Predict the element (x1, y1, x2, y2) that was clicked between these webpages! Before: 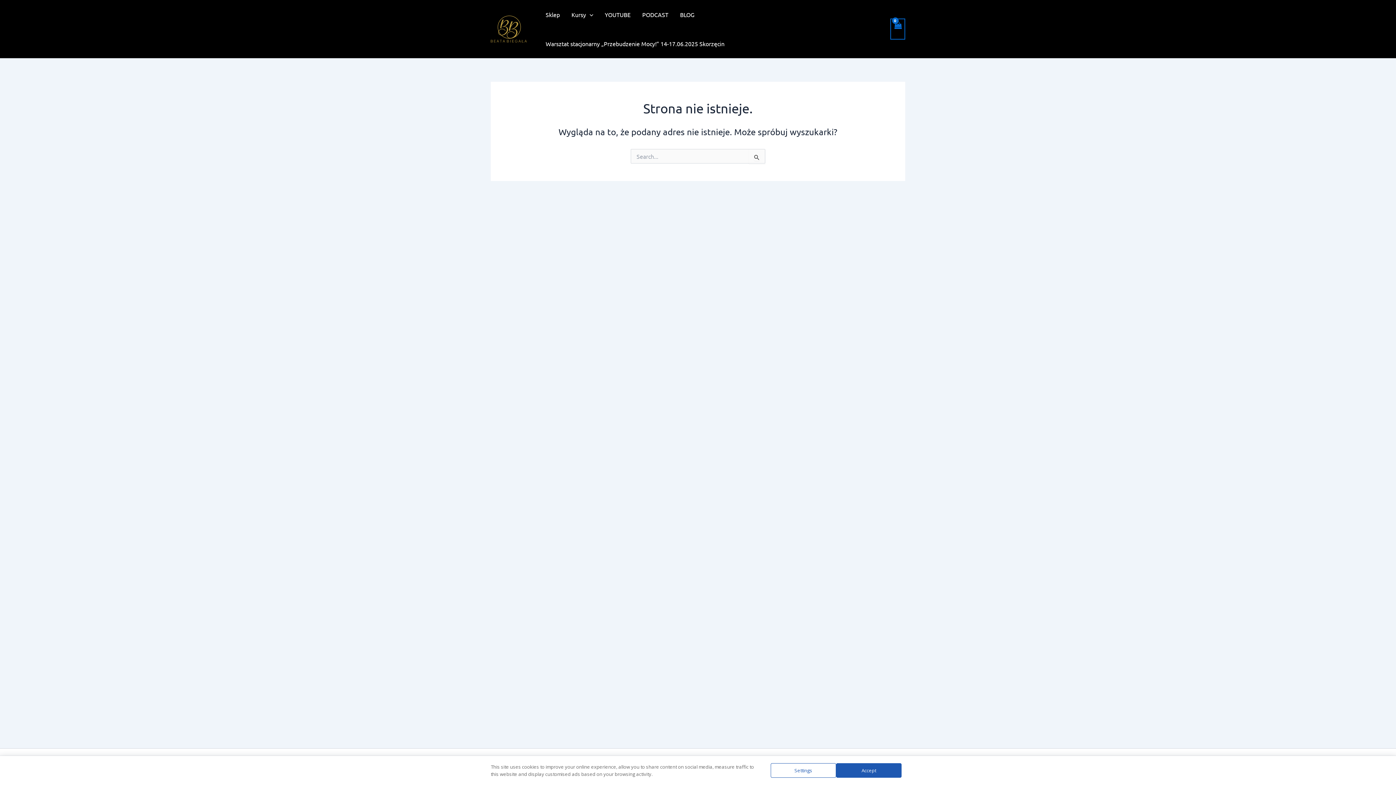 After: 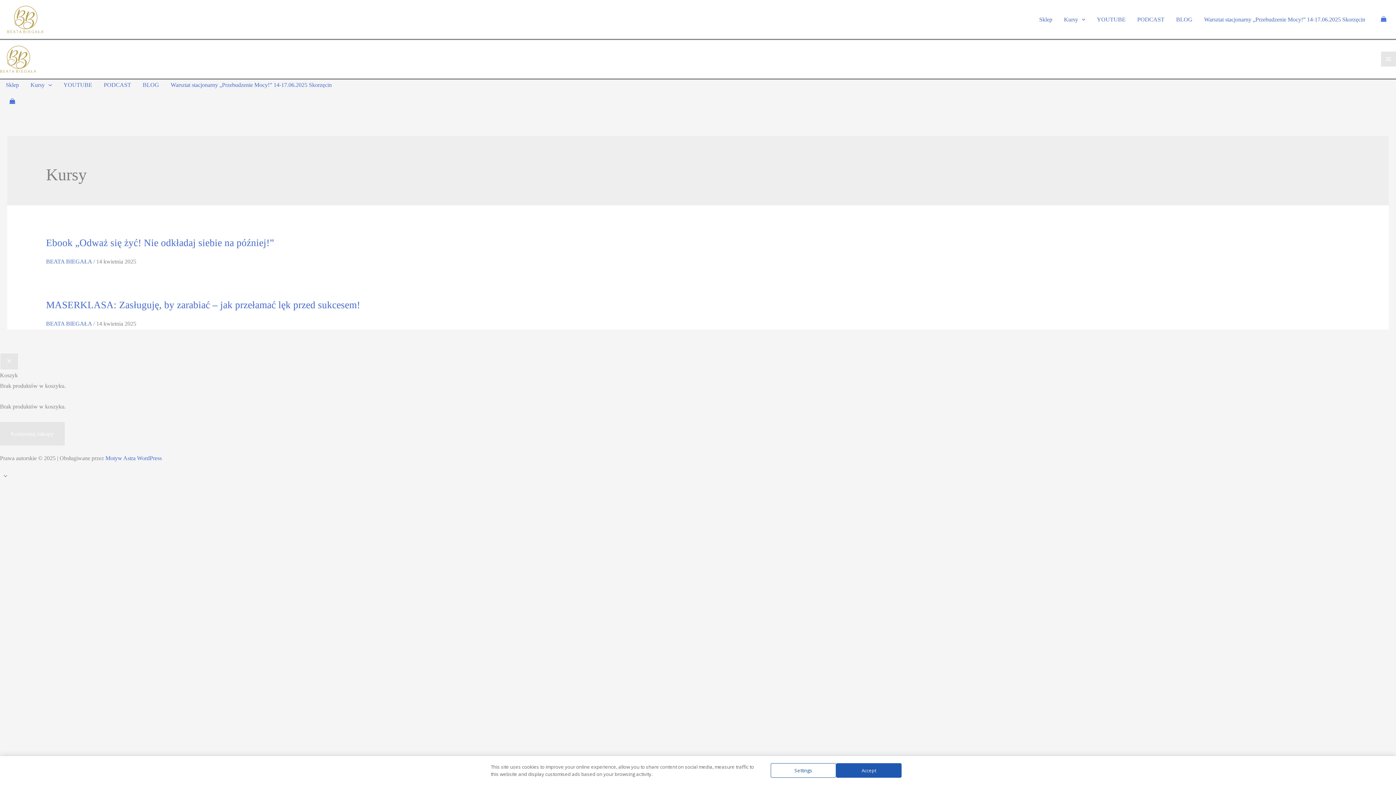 Action: bbox: (565, 0, 599, 29) label: Kursy